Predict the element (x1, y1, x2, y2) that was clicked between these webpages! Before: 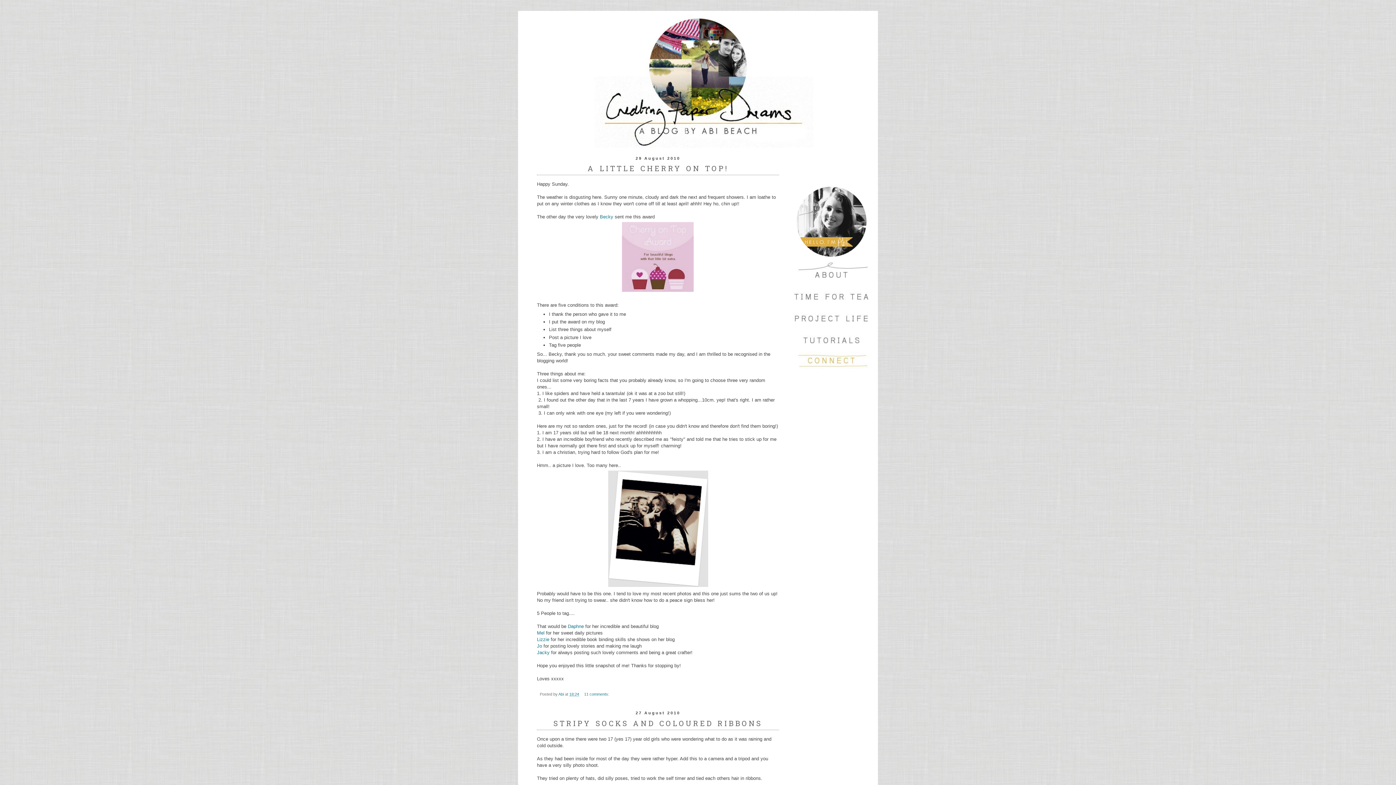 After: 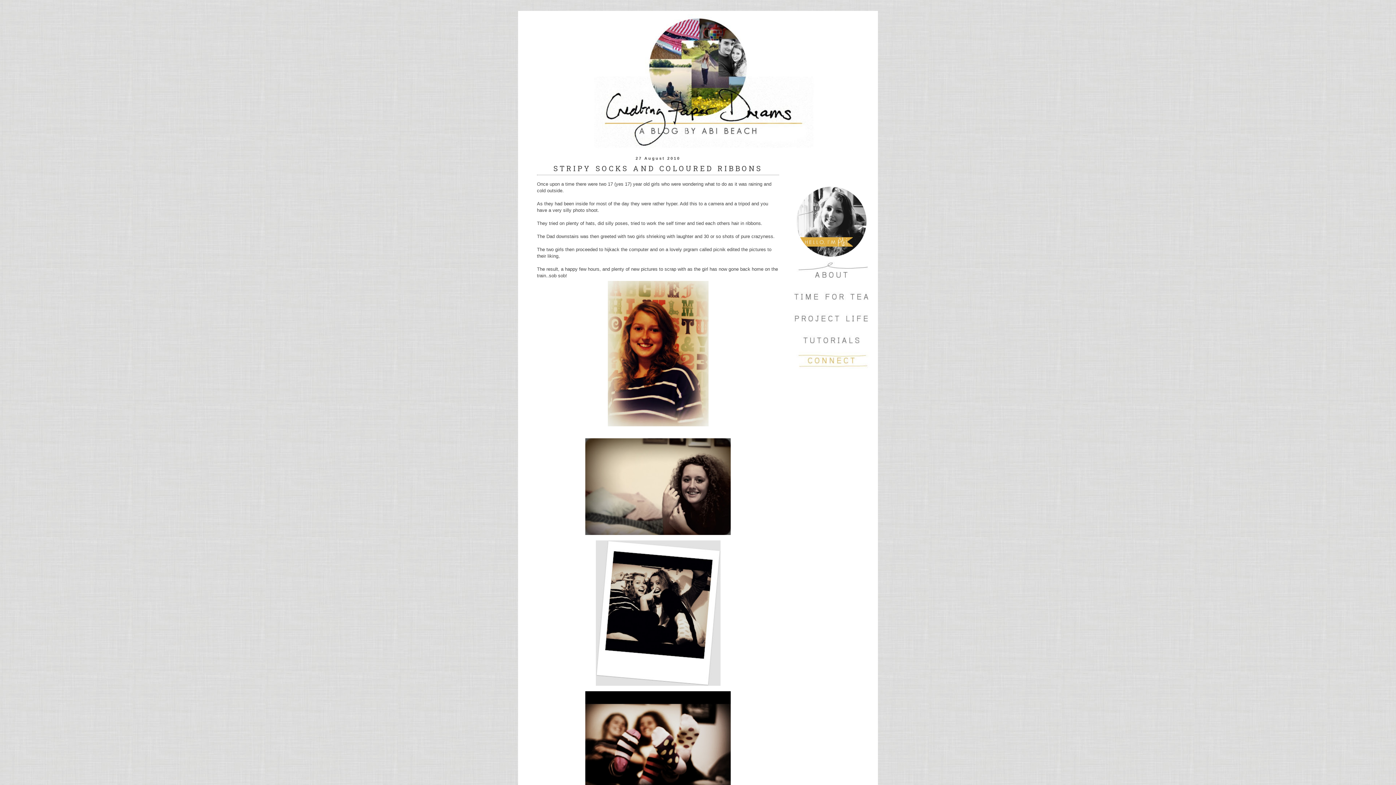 Action: label: STRIPY SOCKS AND COLOURED RIBBONS bbox: (553, 719, 762, 730)